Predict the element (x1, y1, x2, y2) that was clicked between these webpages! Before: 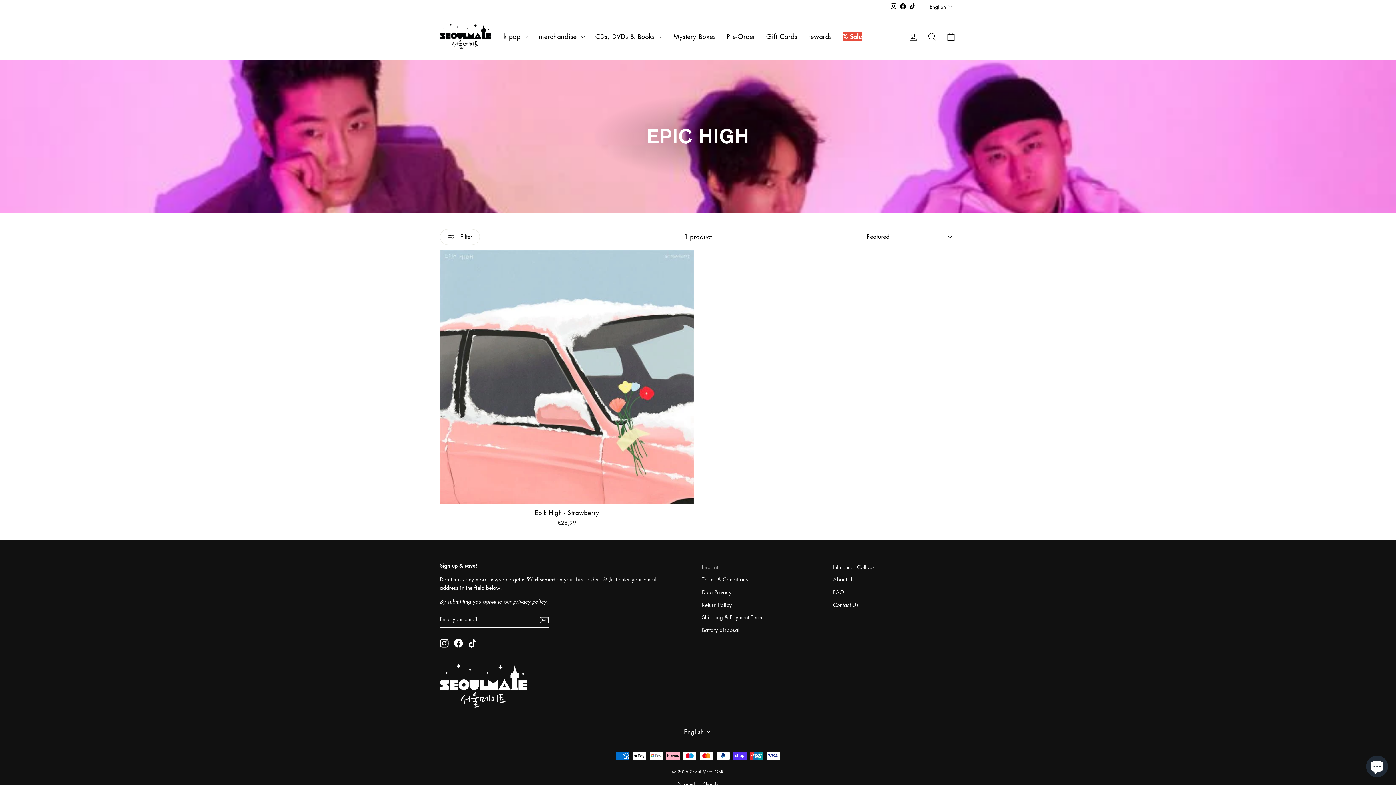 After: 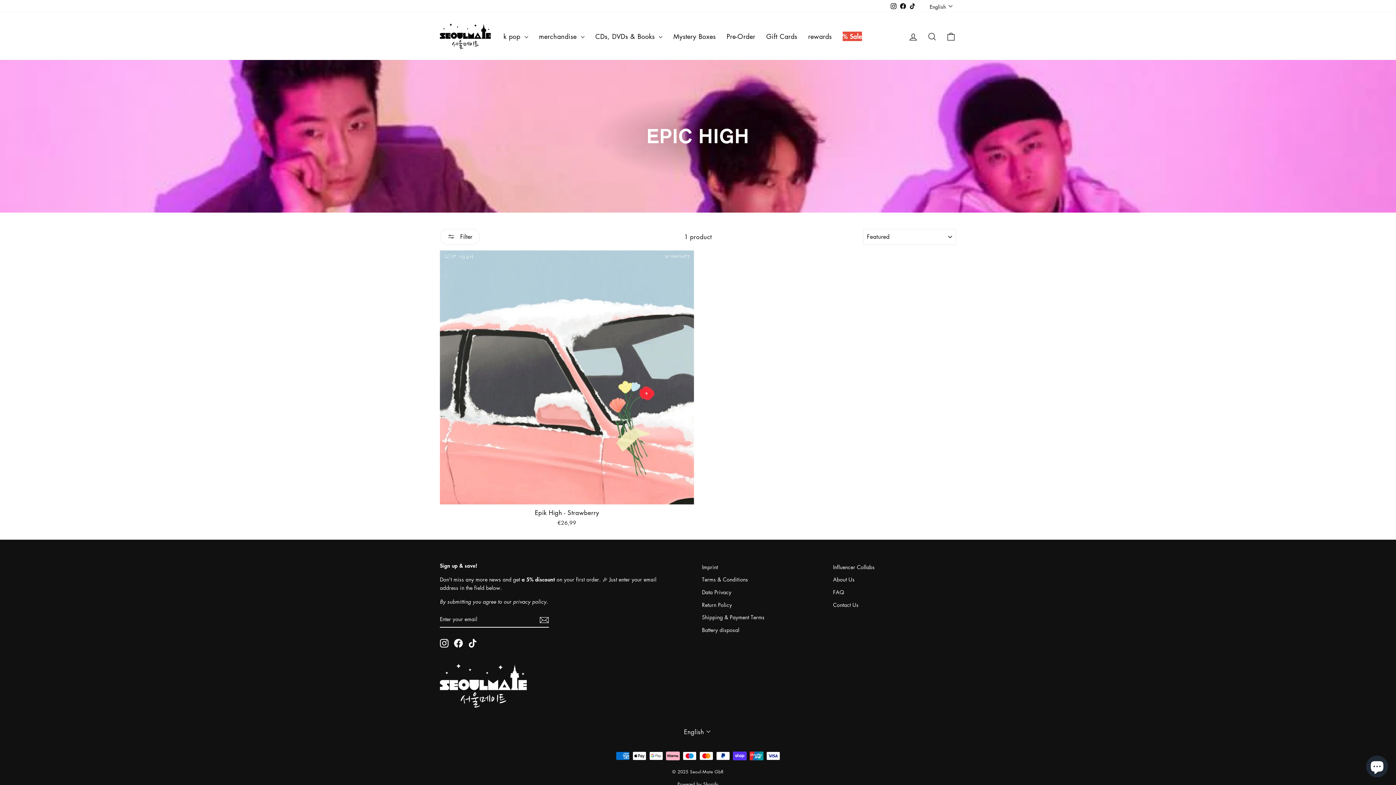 Action: bbox: (898, 0, 907, 12) label: Facebook